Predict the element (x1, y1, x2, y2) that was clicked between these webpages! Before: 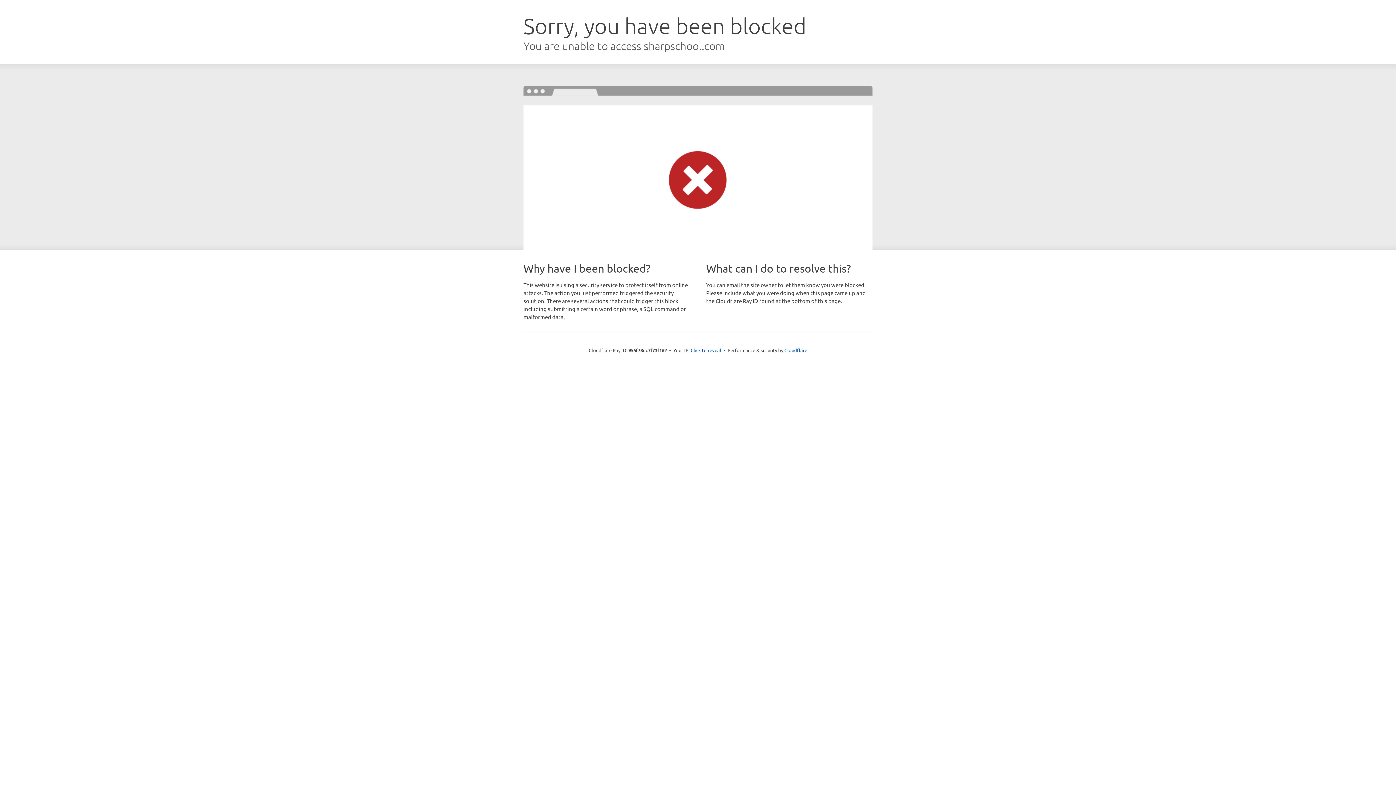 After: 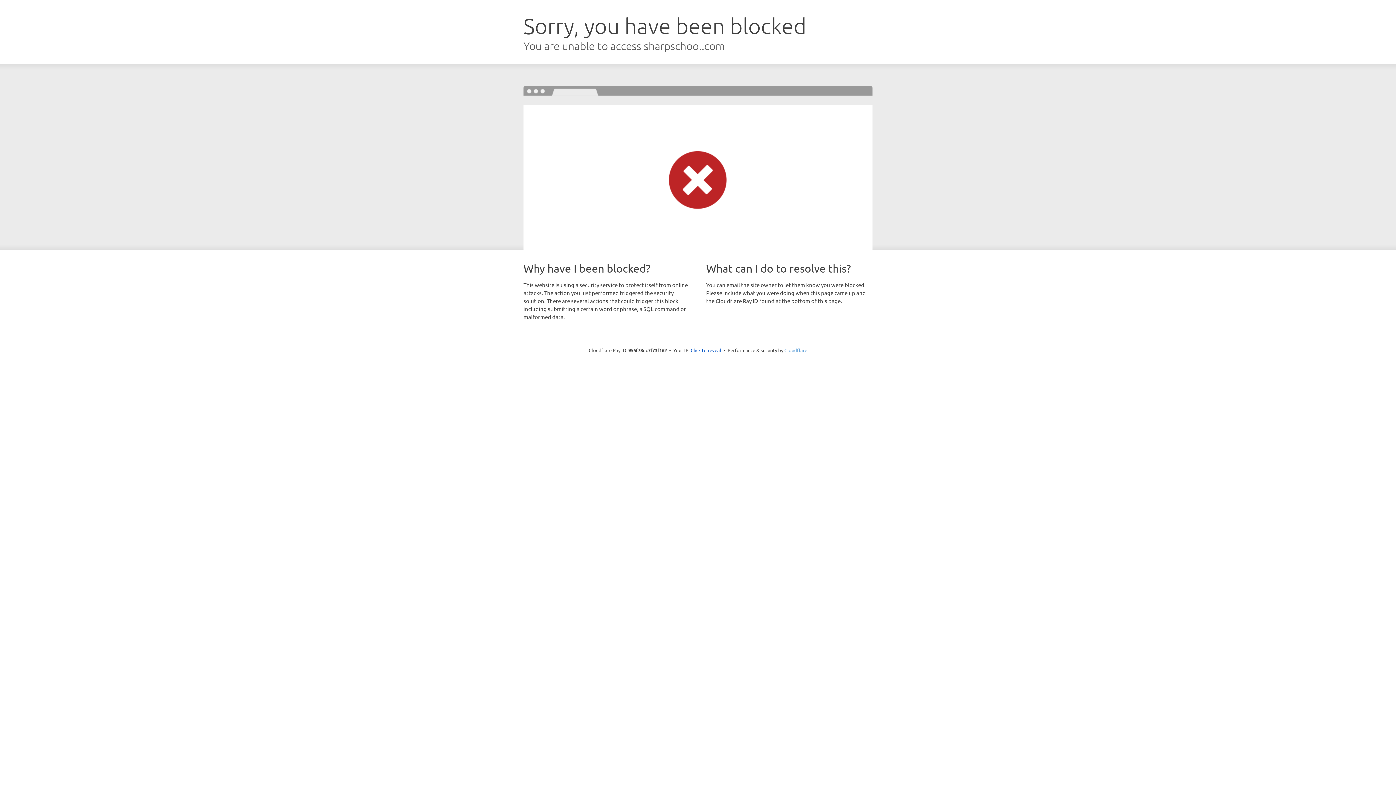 Action: bbox: (784, 347, 807, 353) label: Cloudflare